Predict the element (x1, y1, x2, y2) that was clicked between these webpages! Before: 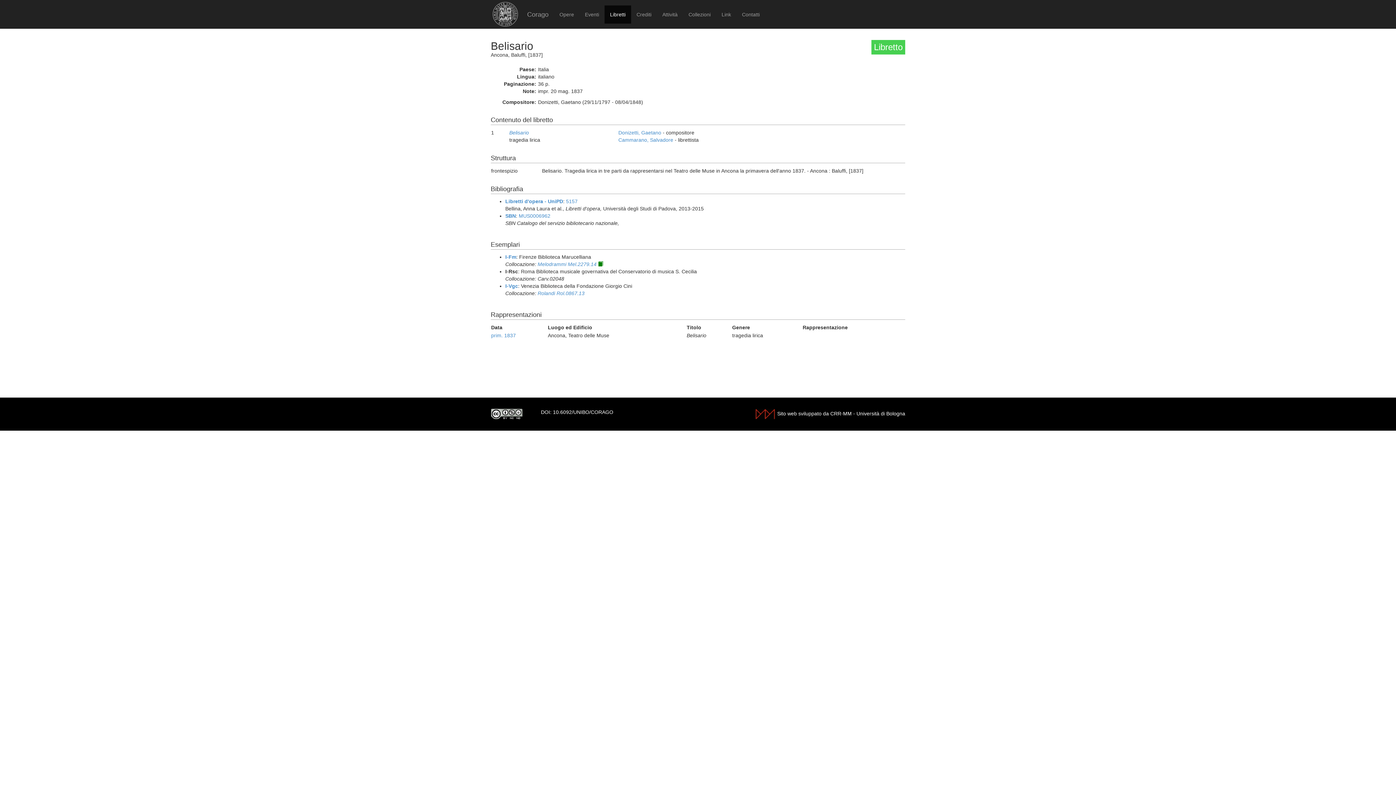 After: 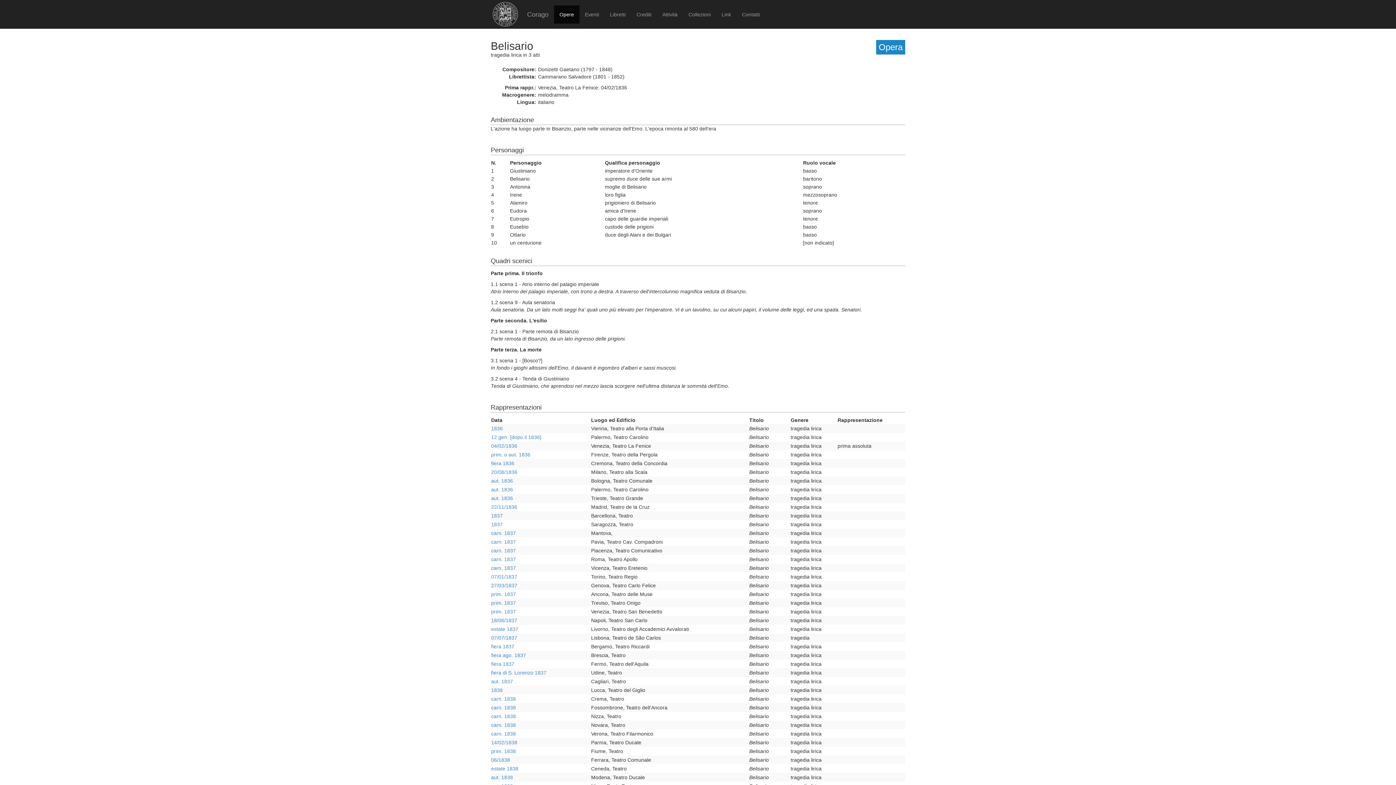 Action: bbox: (509, 129, 529, 135) label: Belisario